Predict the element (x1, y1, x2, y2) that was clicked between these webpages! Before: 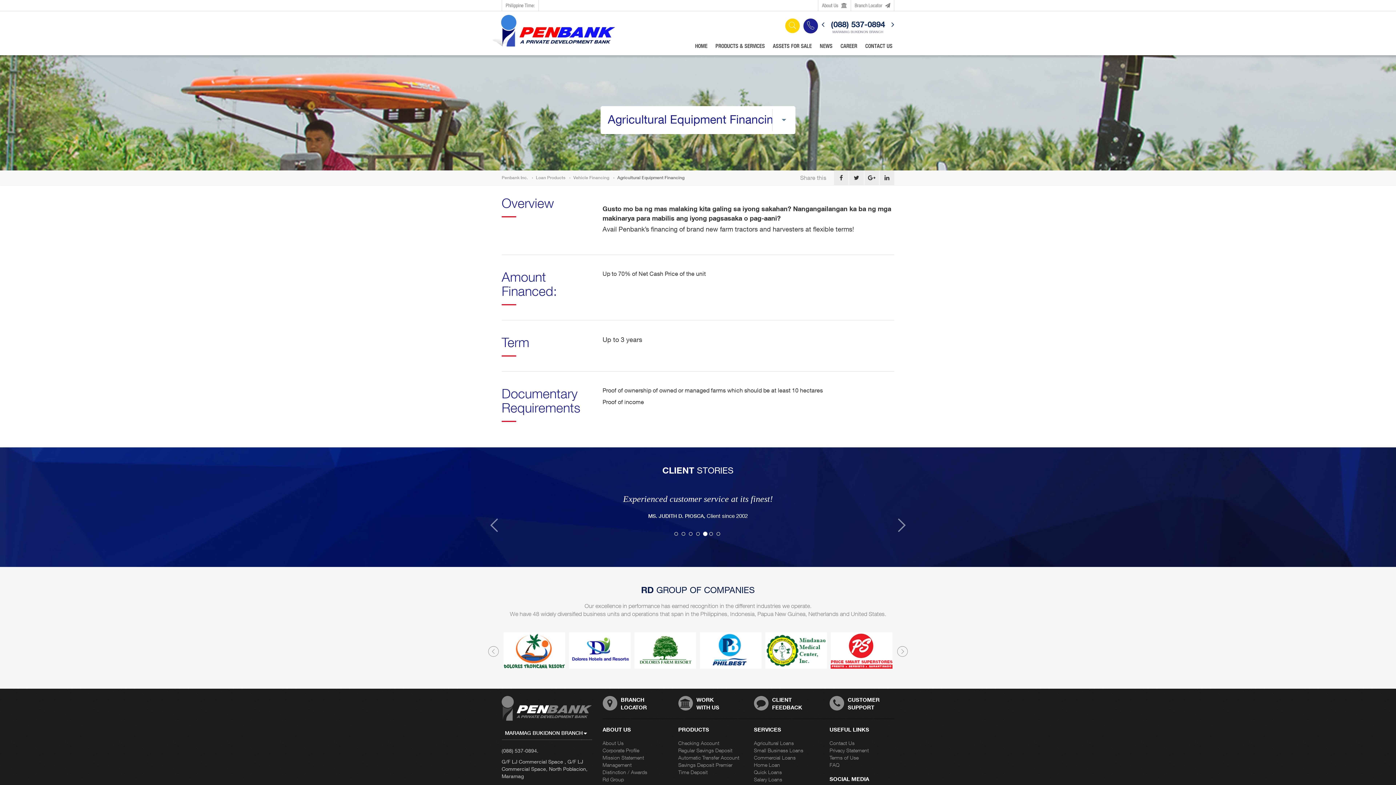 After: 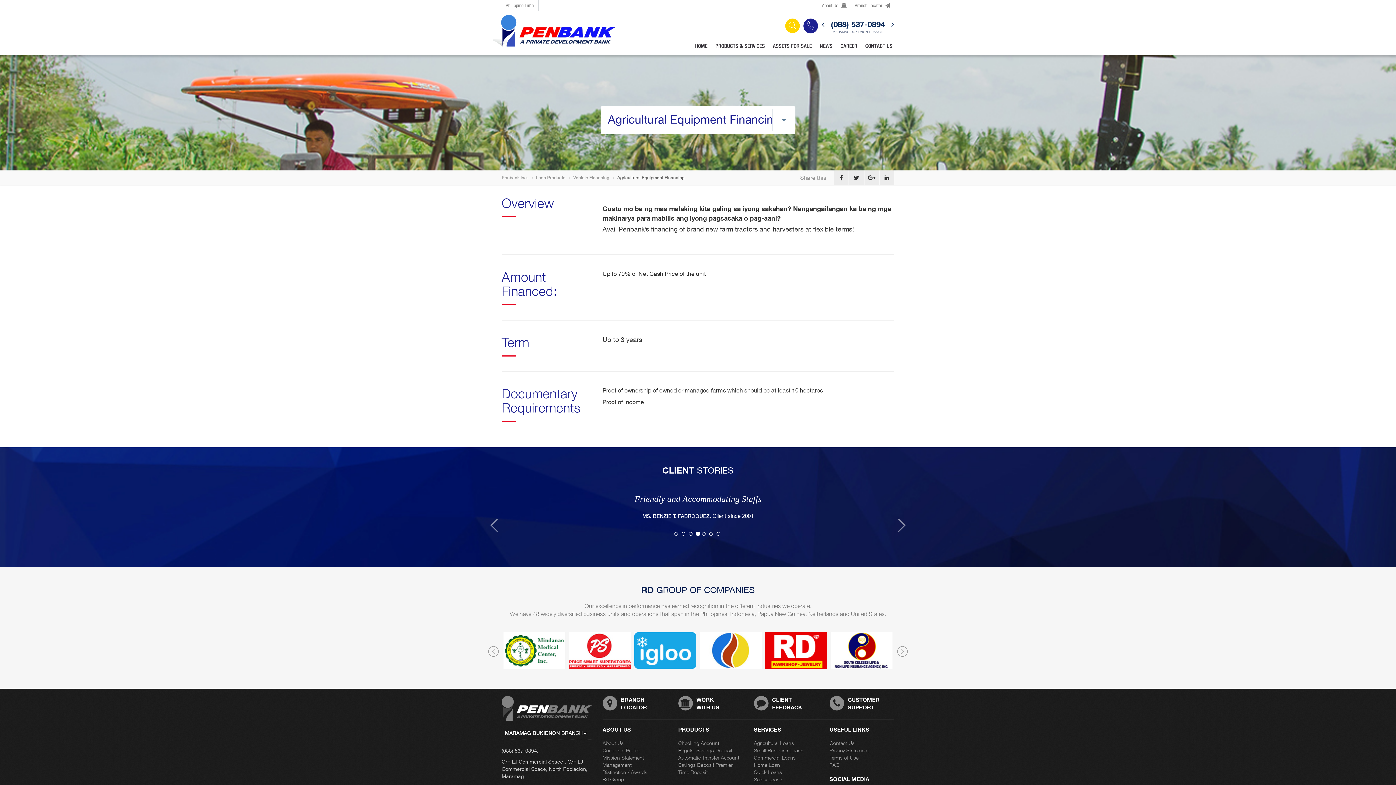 Action: bbox: (501, 644, 567, 680)